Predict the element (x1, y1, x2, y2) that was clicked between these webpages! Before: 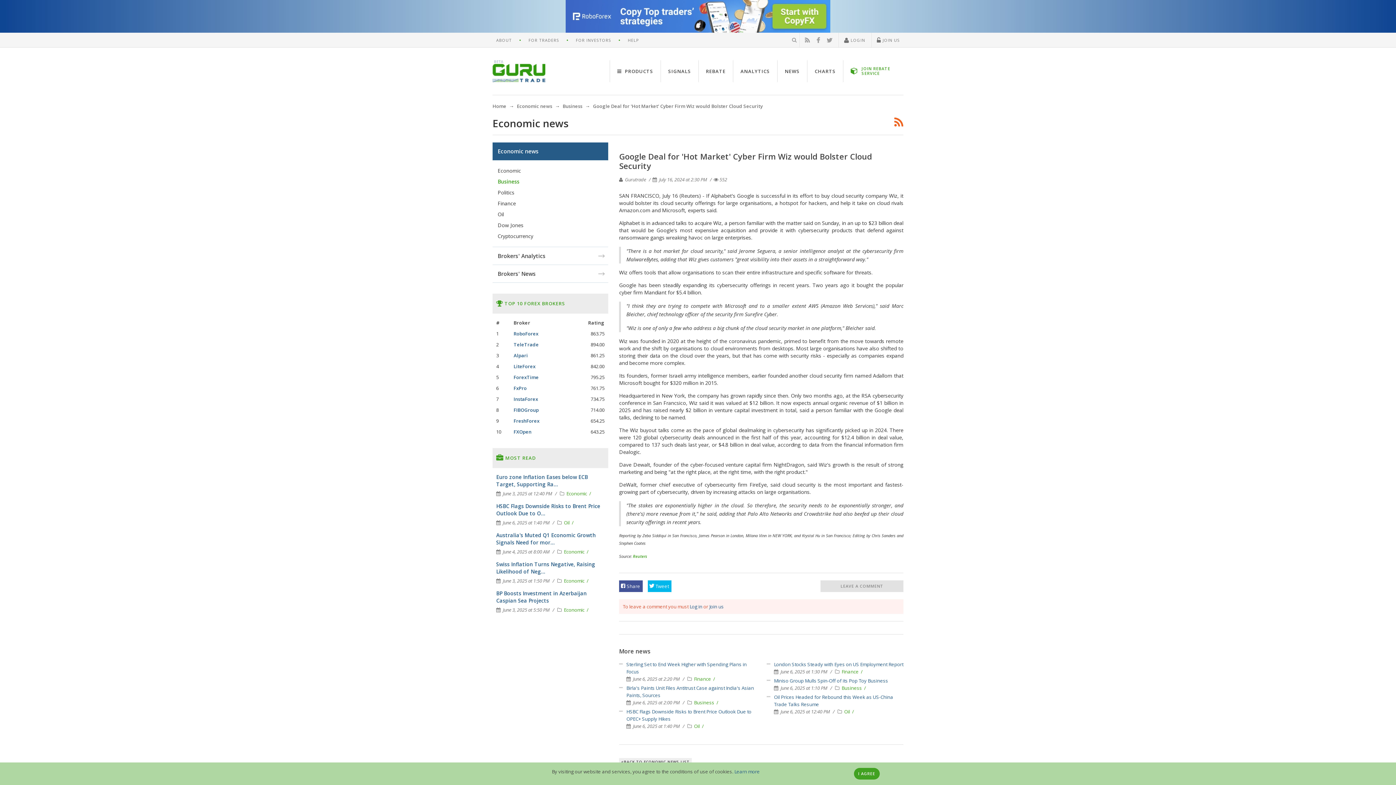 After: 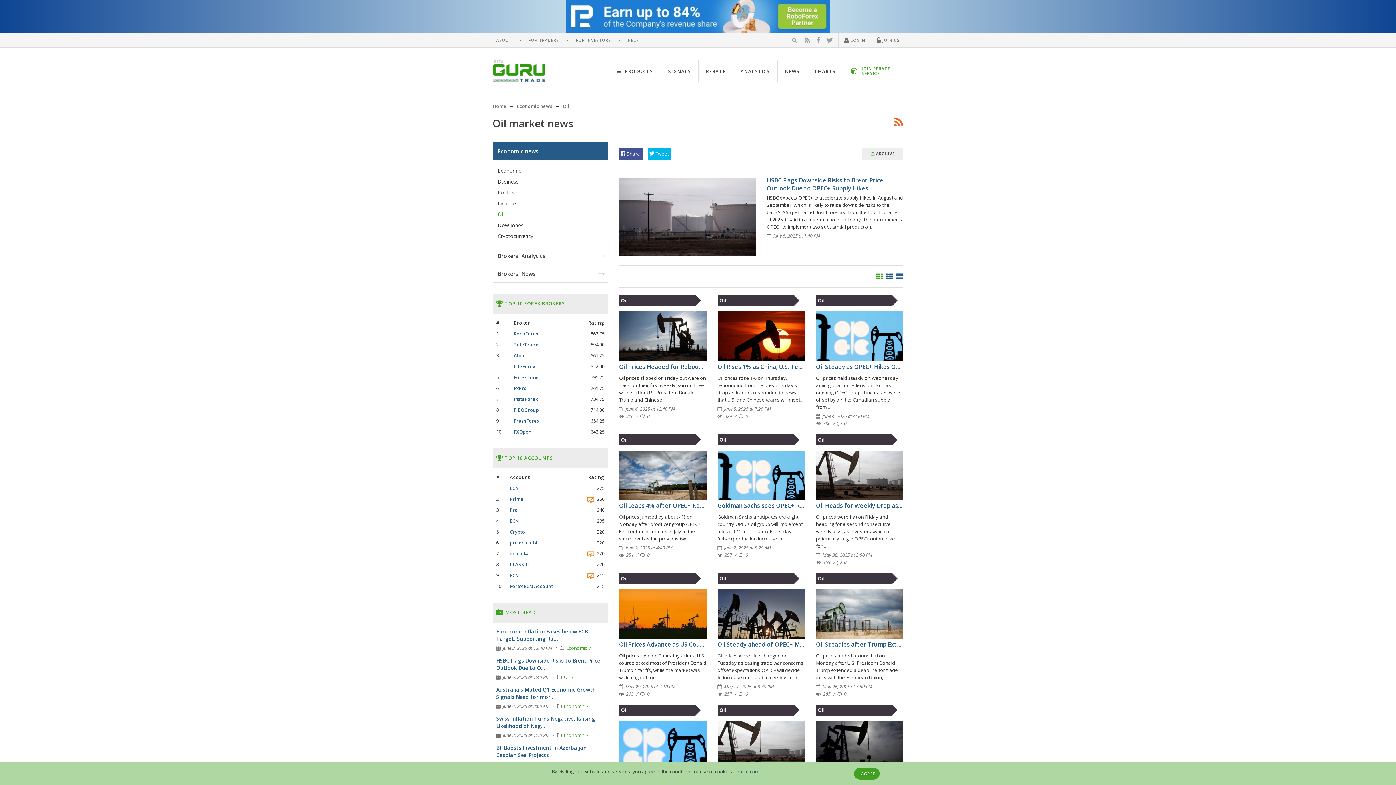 Action: label: Oil bbox: (497, 209, 603, 220)